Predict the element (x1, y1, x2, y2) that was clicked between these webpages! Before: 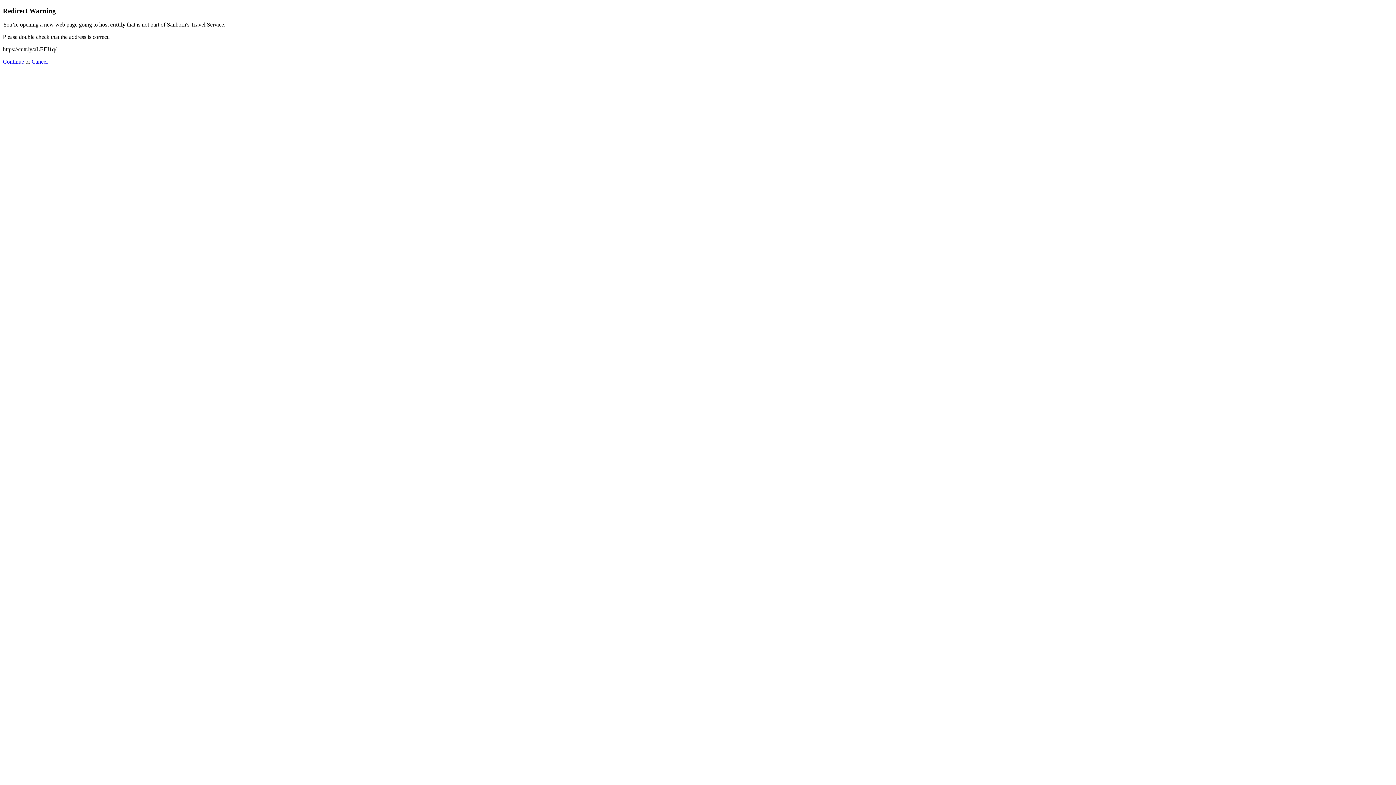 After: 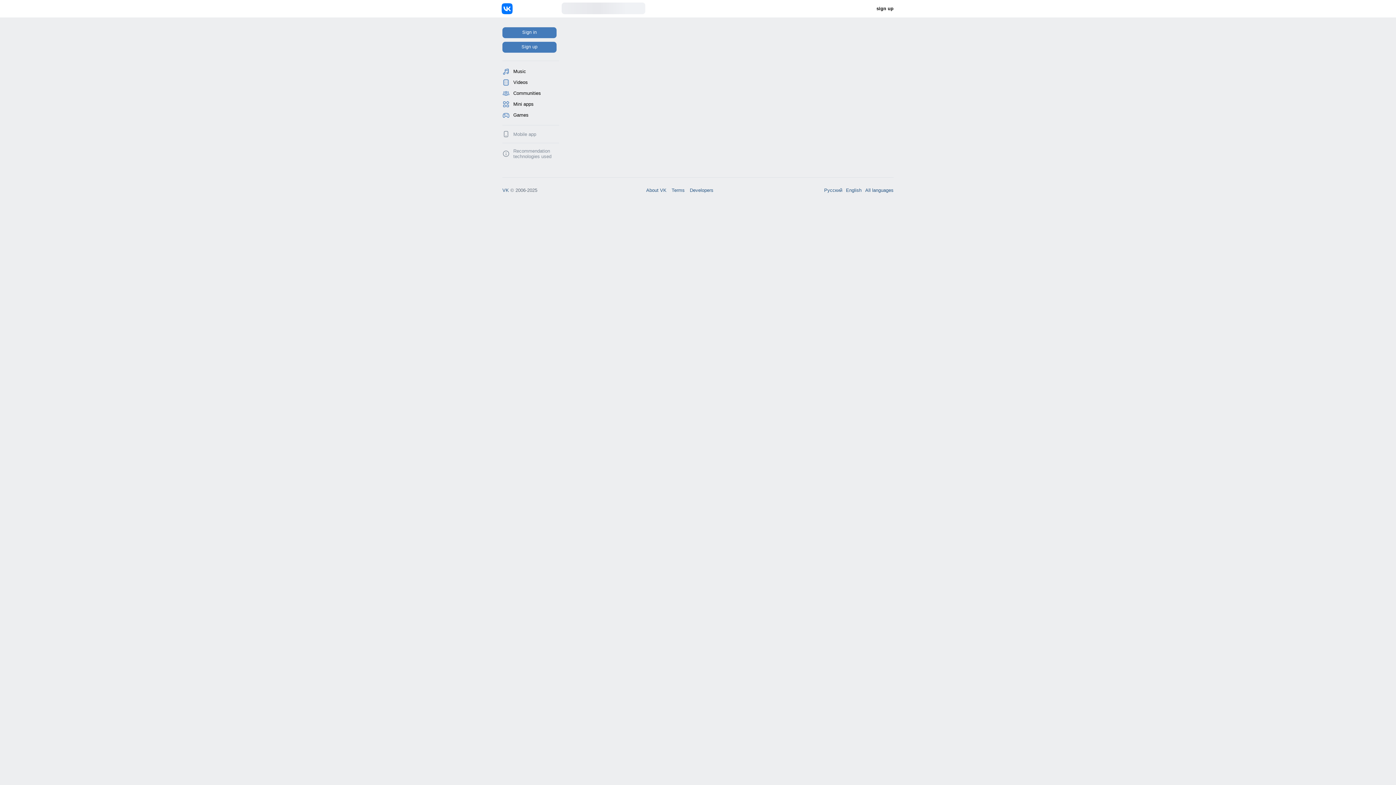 Action: label: Continue bbox: (2, 58, 24, 64)